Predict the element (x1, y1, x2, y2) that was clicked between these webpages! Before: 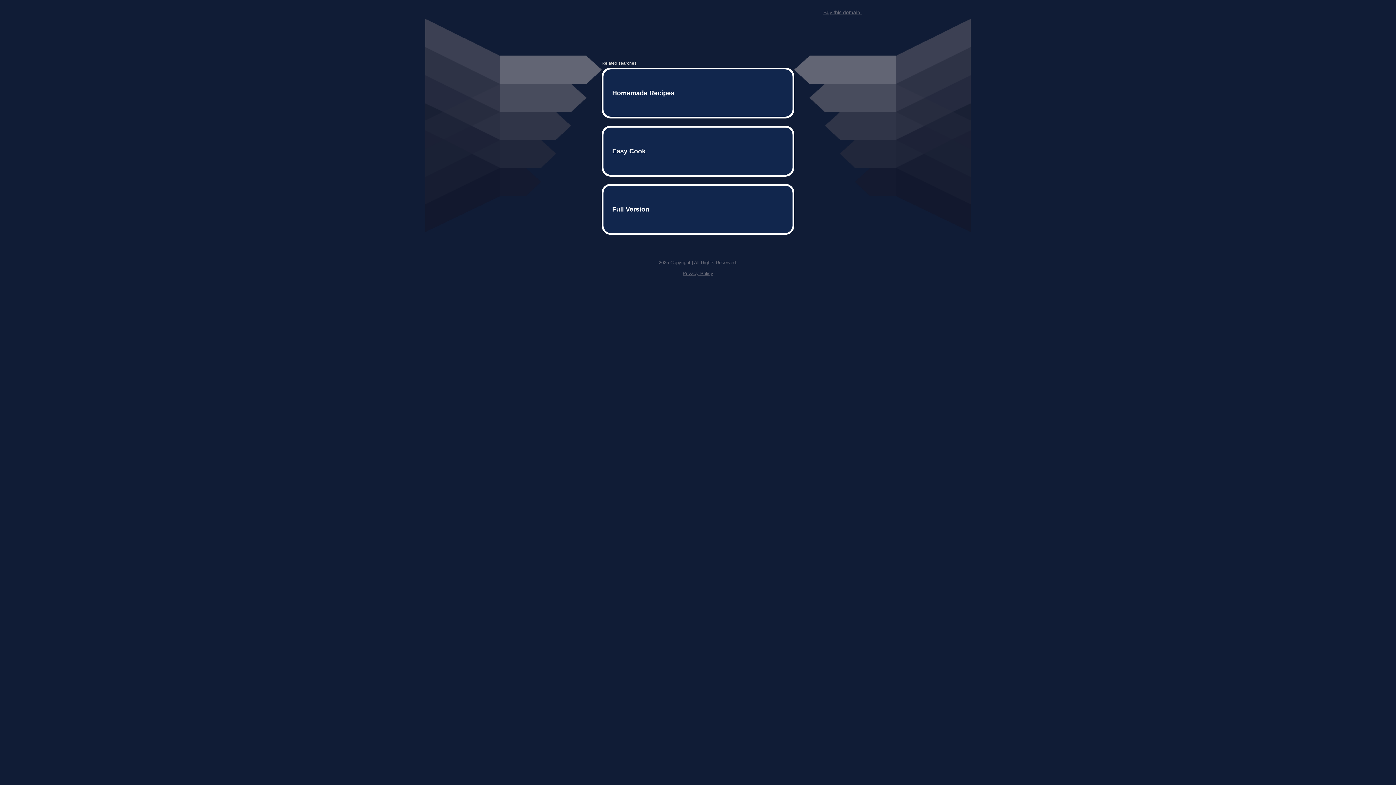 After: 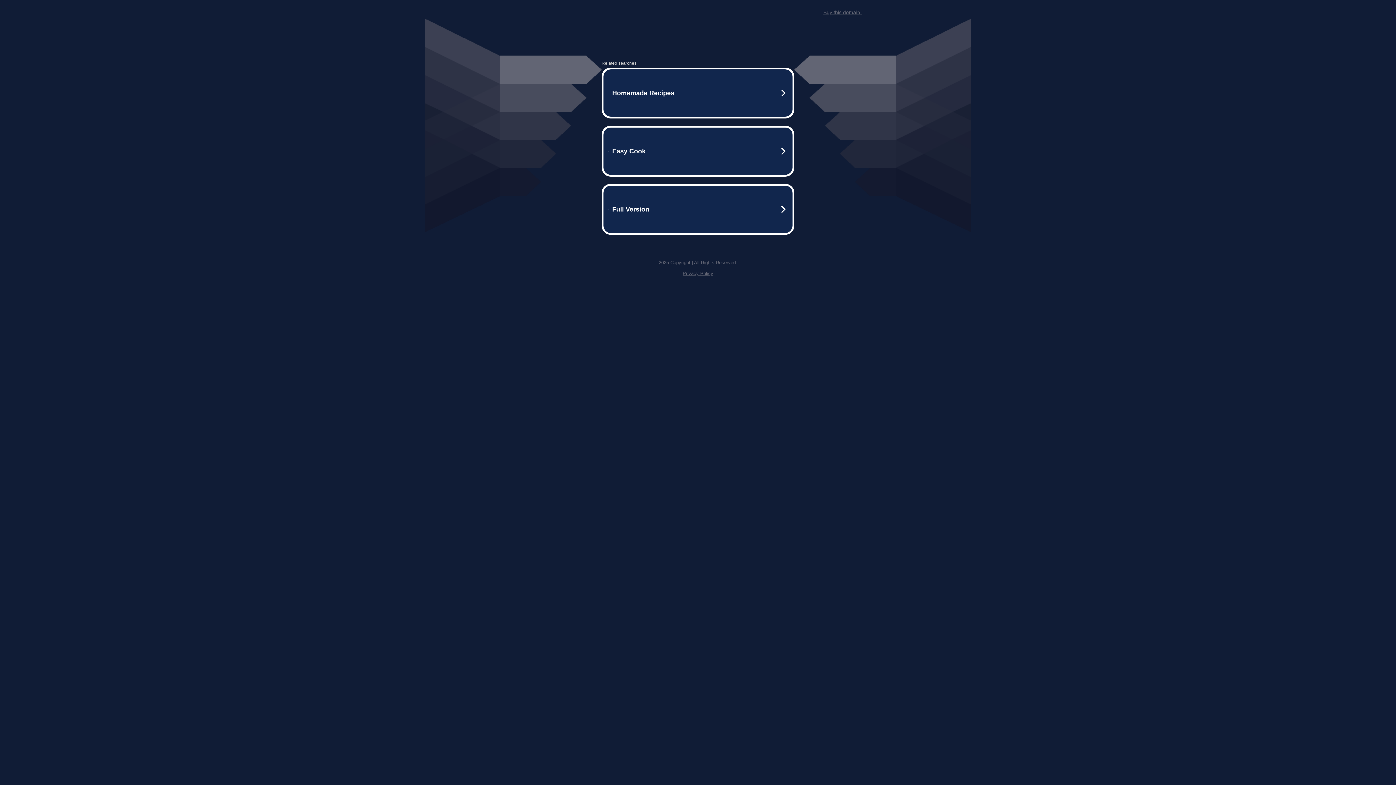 Action: label: Buy this domain. bbox: (823, 9, 861, 15)